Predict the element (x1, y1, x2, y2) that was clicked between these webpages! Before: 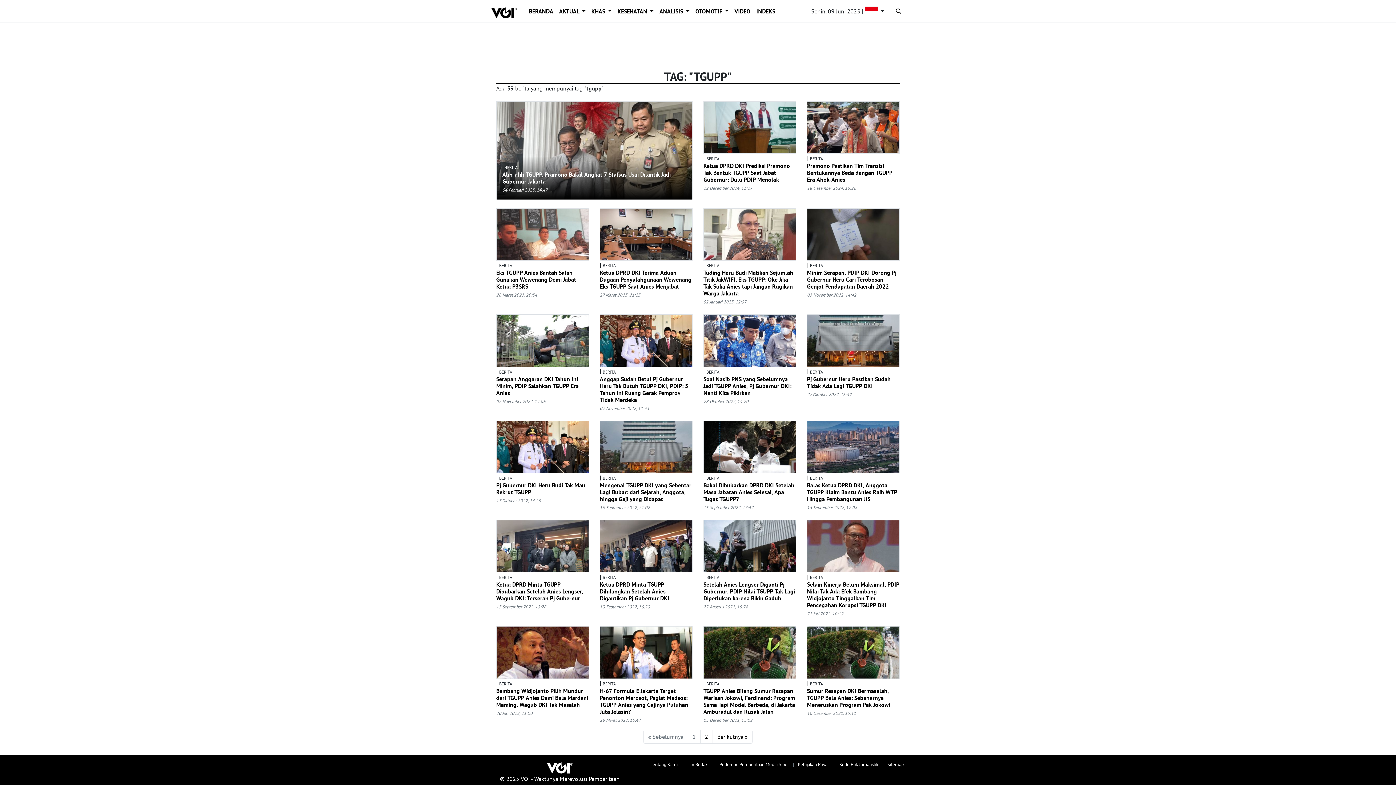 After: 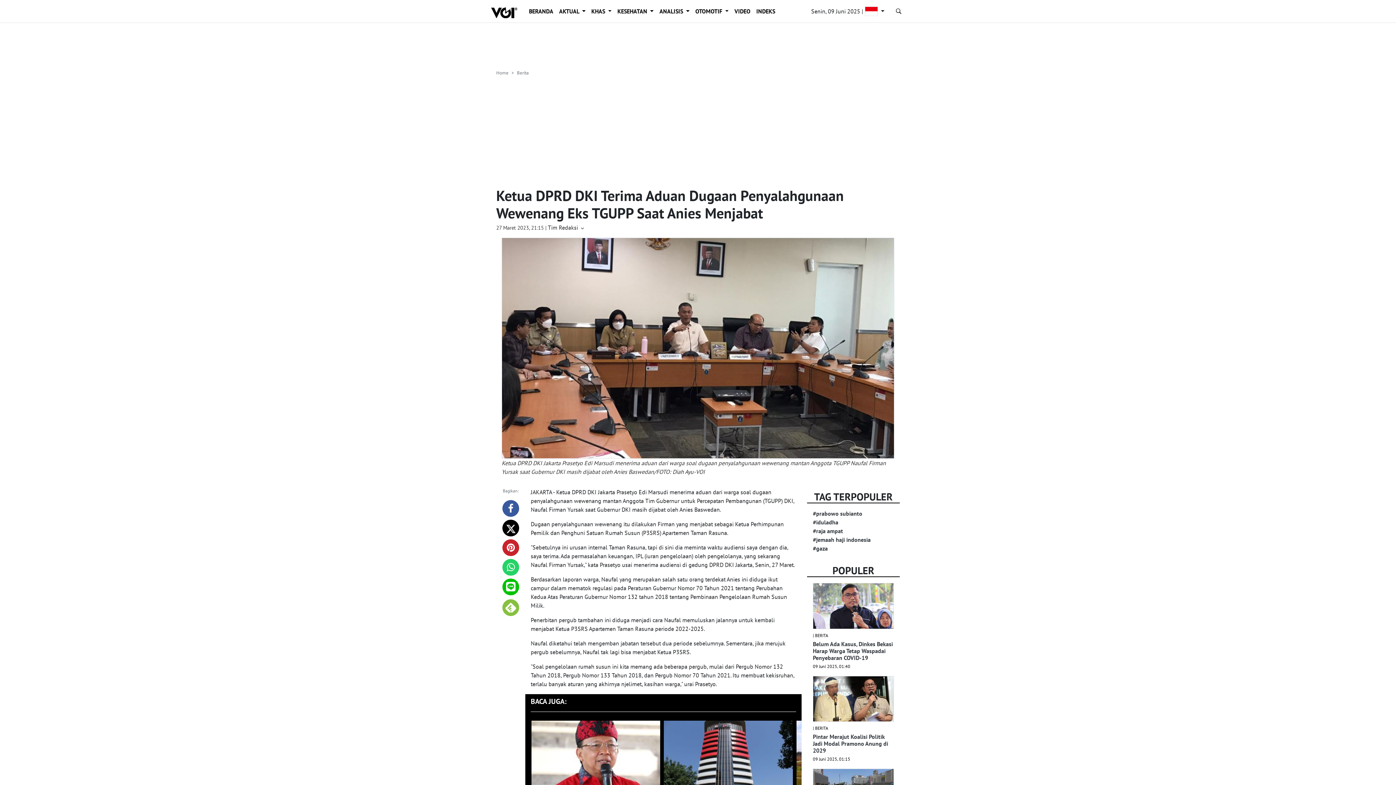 Action: bbox: (600, 269, 692, 290) label: Ketua DPRD DKI Terima Aduan Dugaan Penyalahgunaan Wewenang Eks TGUPP Saat Anies Menjabat